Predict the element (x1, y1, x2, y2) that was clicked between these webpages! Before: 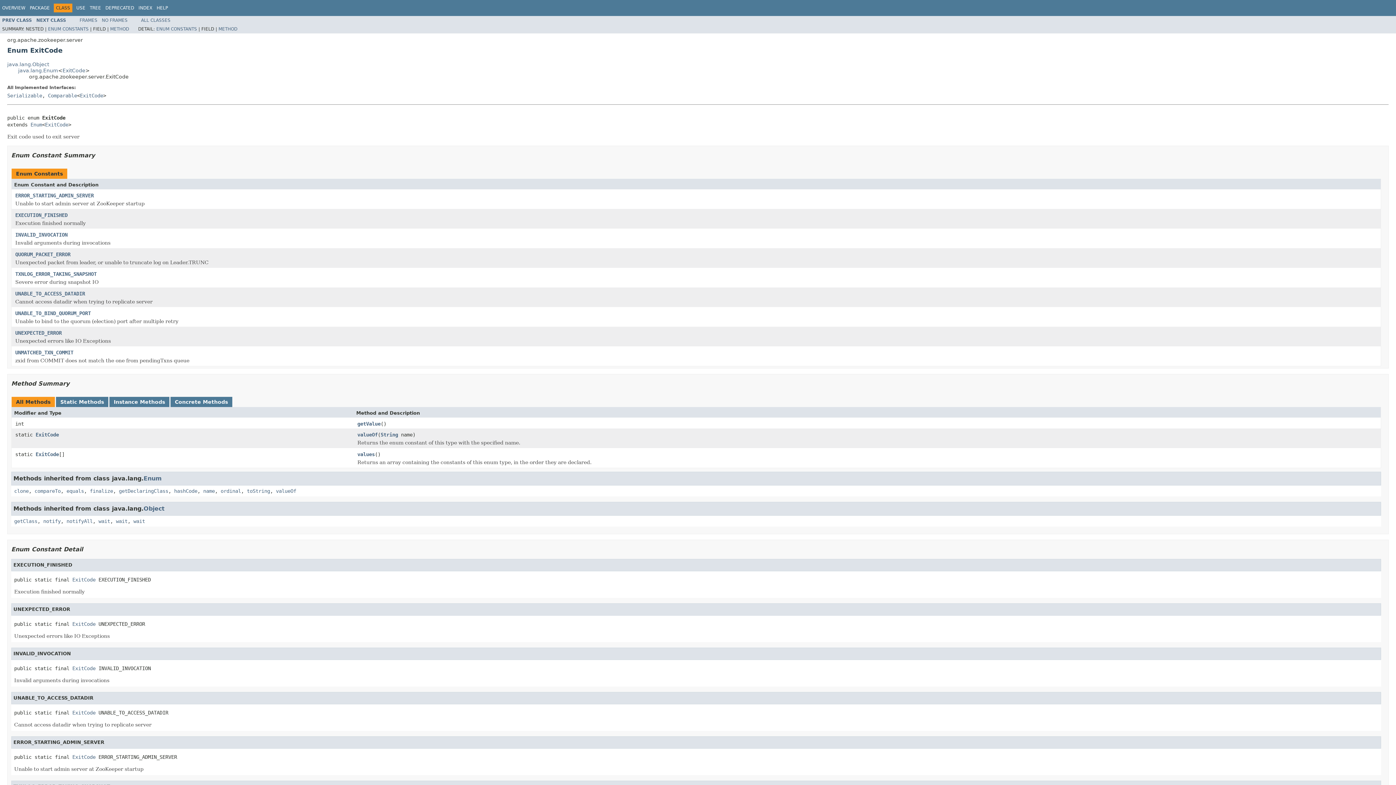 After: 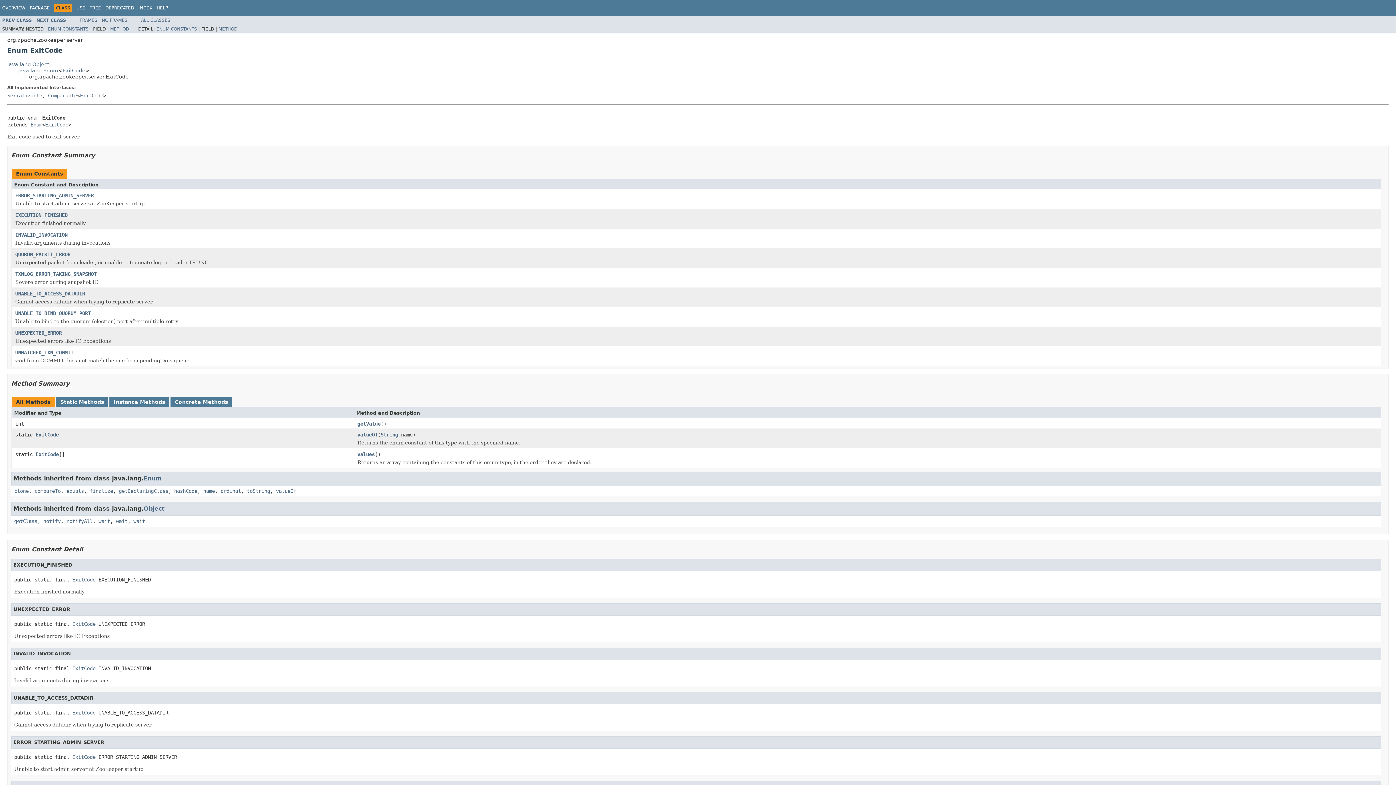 Action: bbox: (72, 576, 95, 582) label: ExitCode